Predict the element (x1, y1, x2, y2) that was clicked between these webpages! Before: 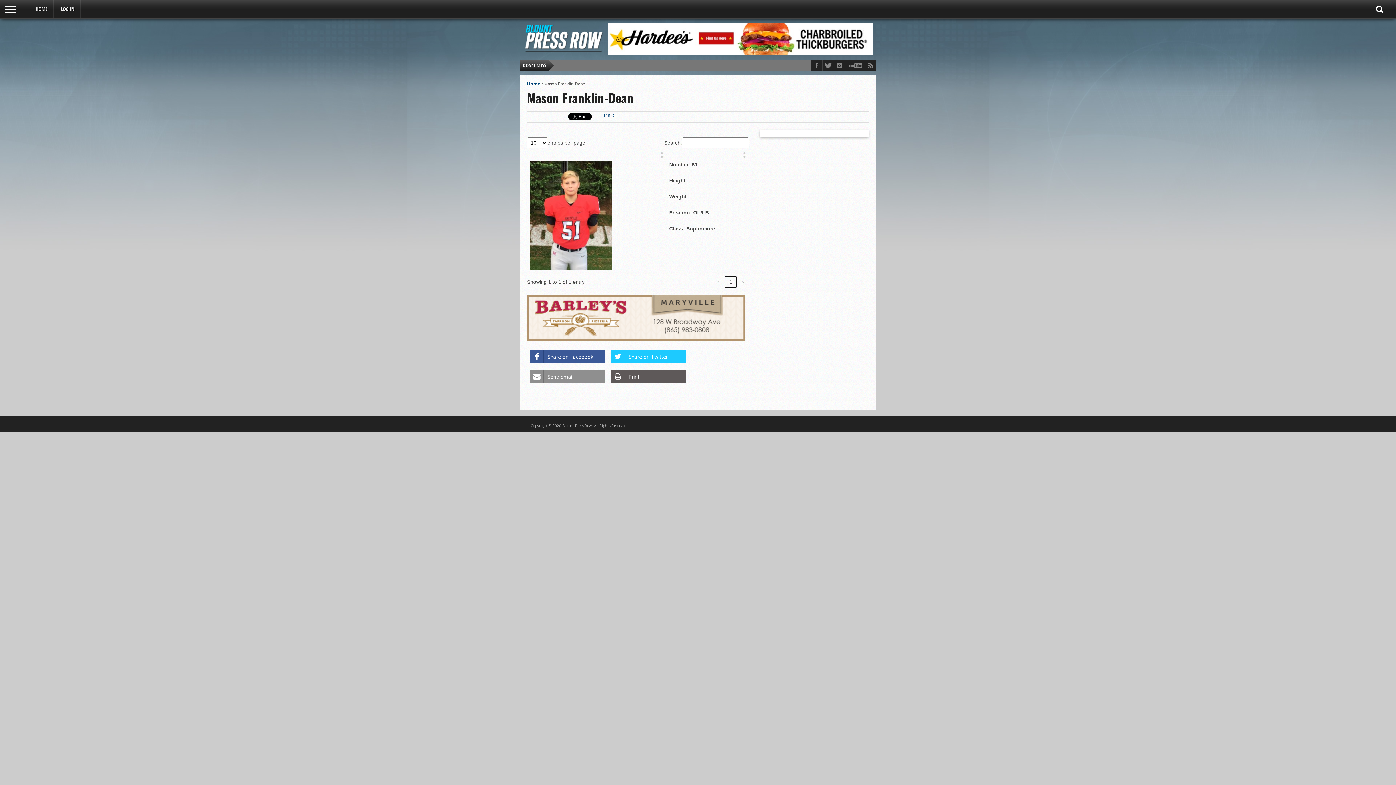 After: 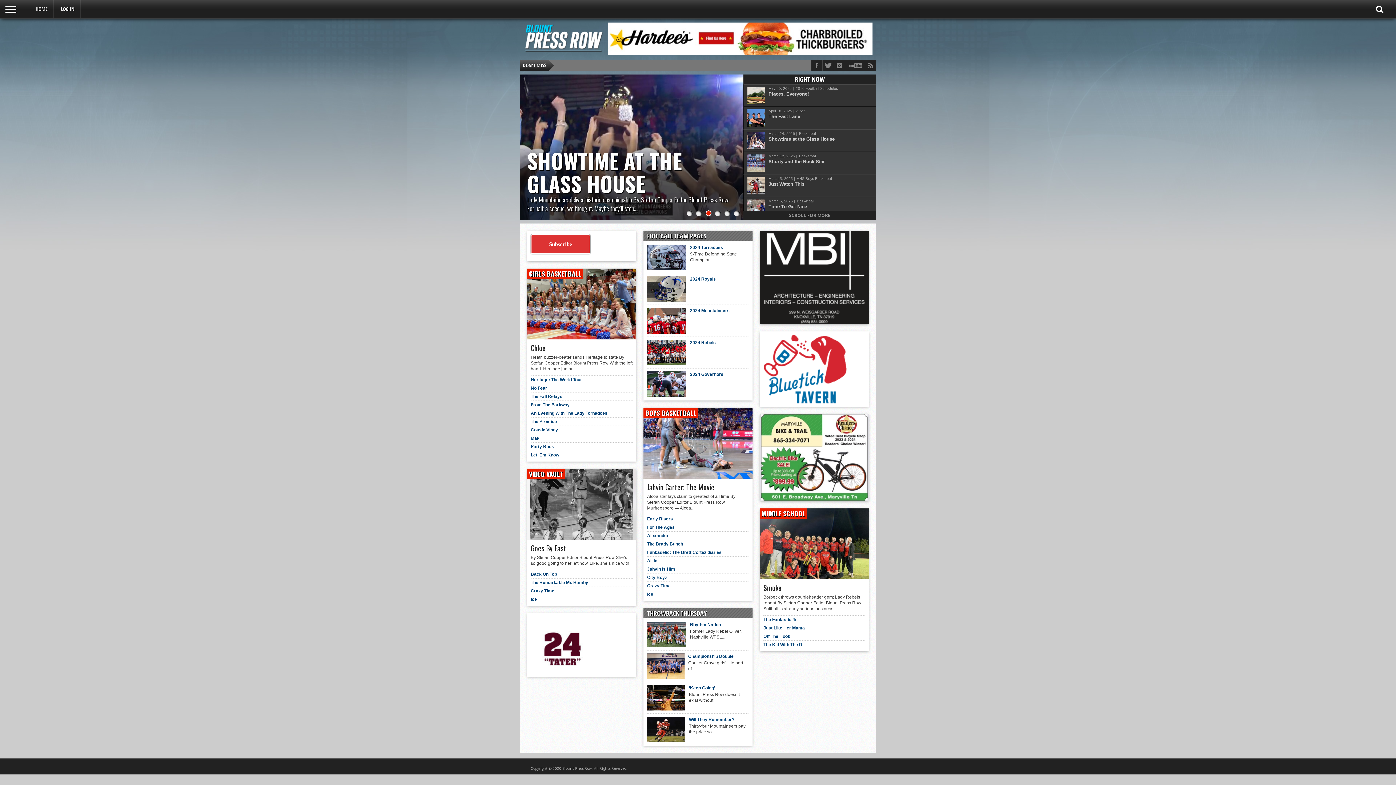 Action: bbox: (29, 0, 54, 18) label: HOME